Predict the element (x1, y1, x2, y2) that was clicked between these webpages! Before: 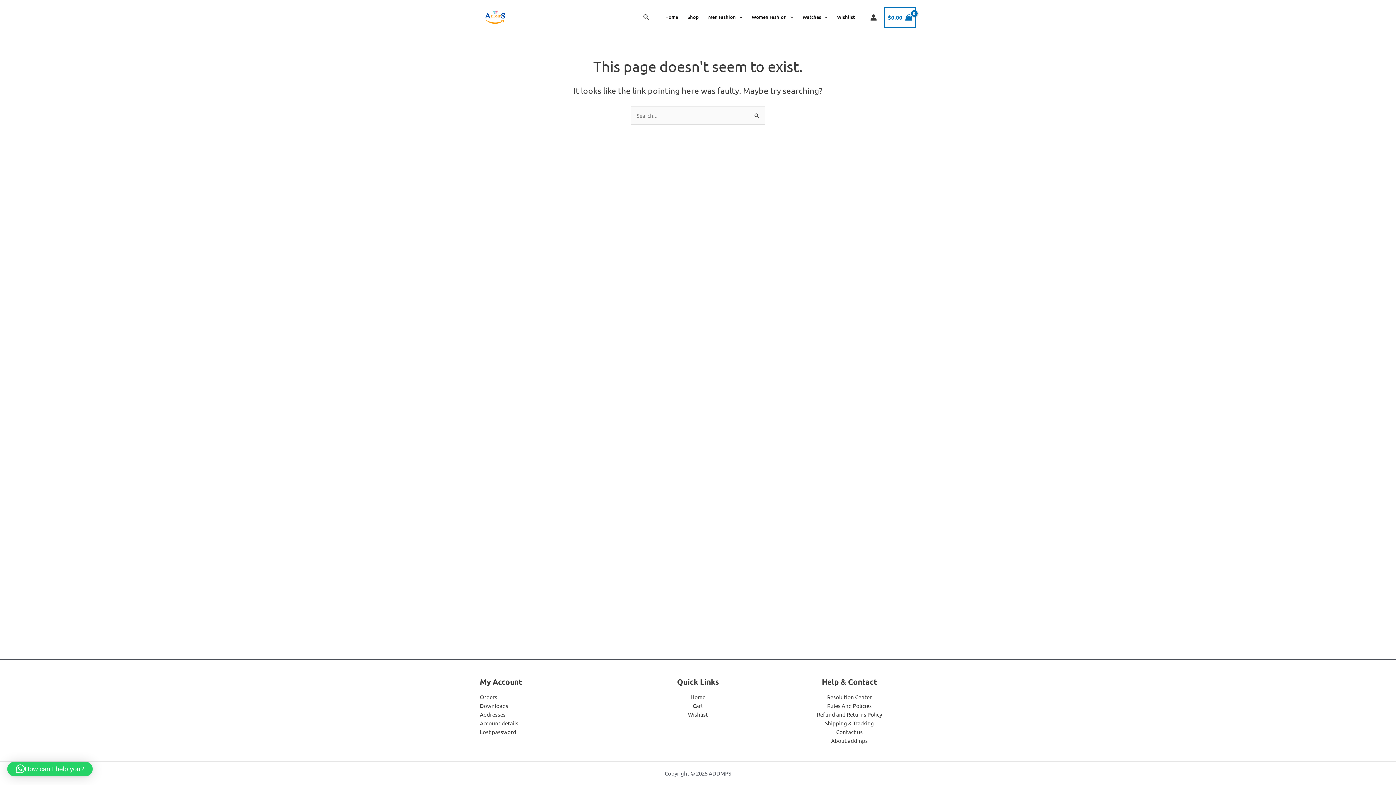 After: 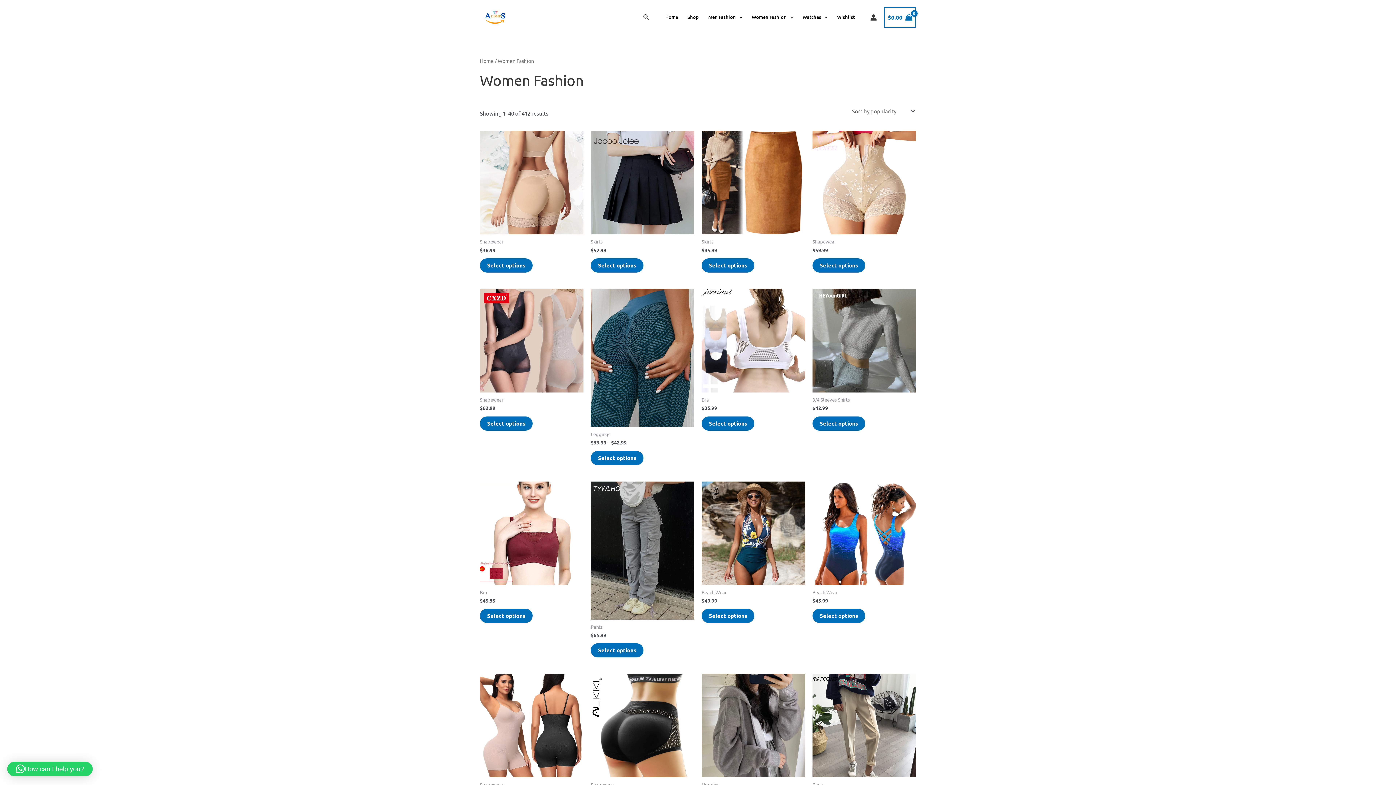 Action: bbox: (747, 3, 798, 30) label: Women Fashion